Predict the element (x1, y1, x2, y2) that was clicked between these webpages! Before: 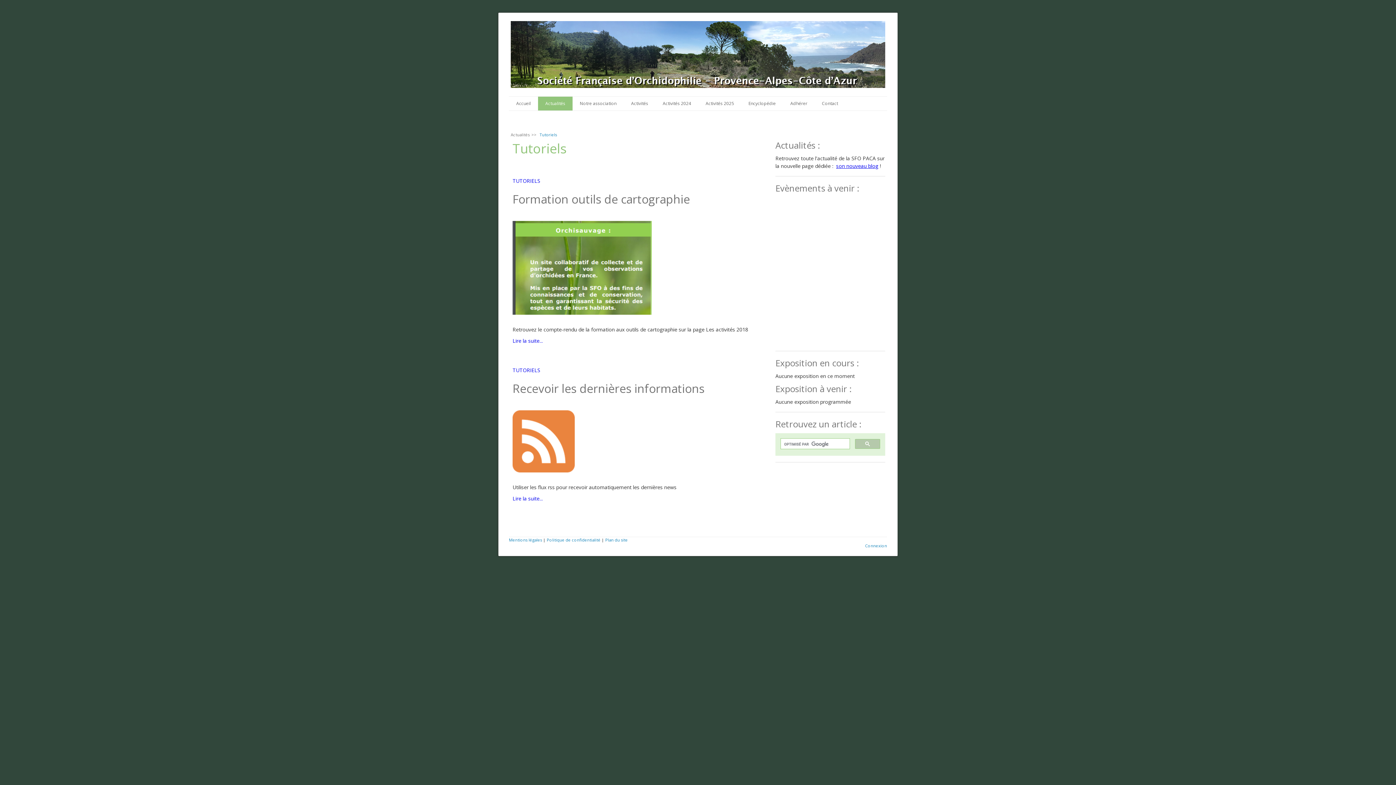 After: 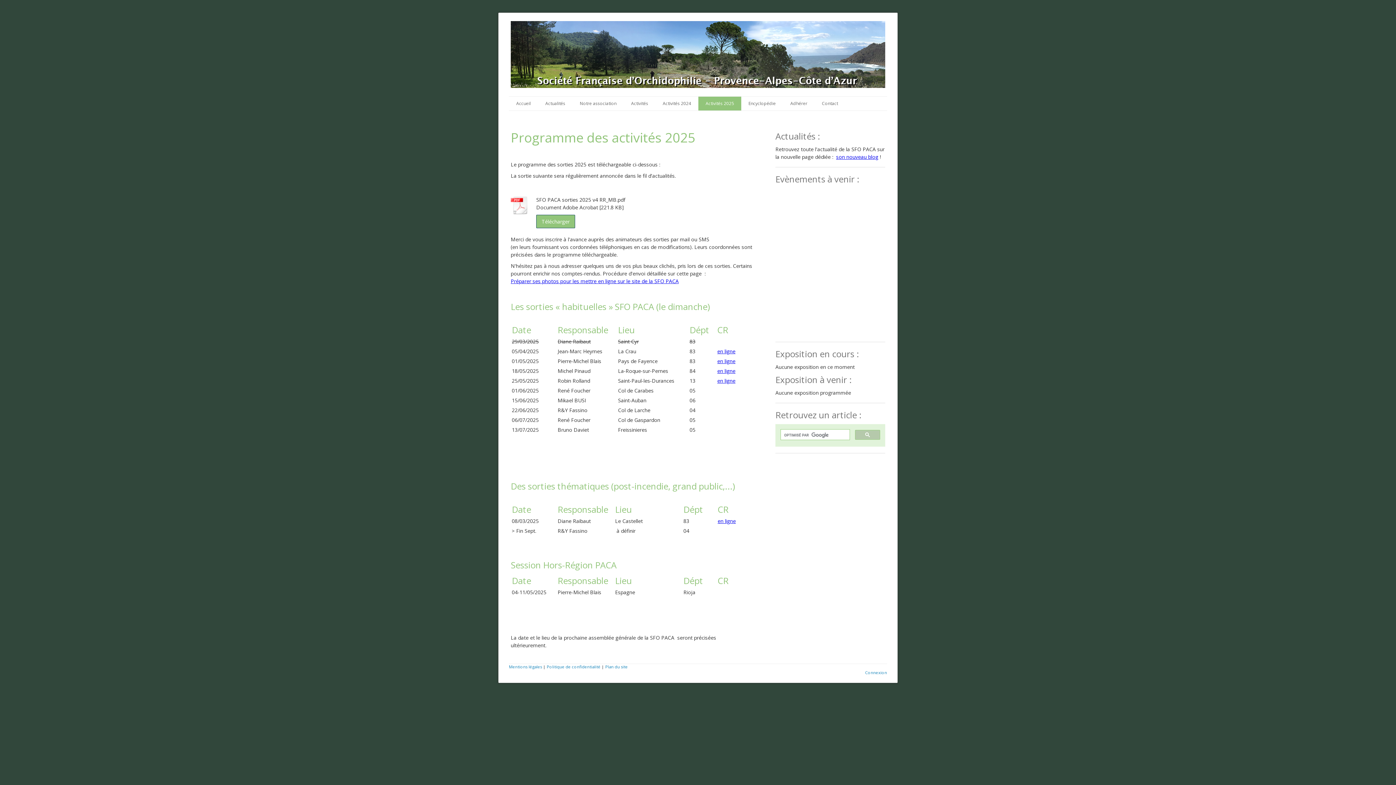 Action: bbox: (698, 96, 741, 110) label: Activités 2025